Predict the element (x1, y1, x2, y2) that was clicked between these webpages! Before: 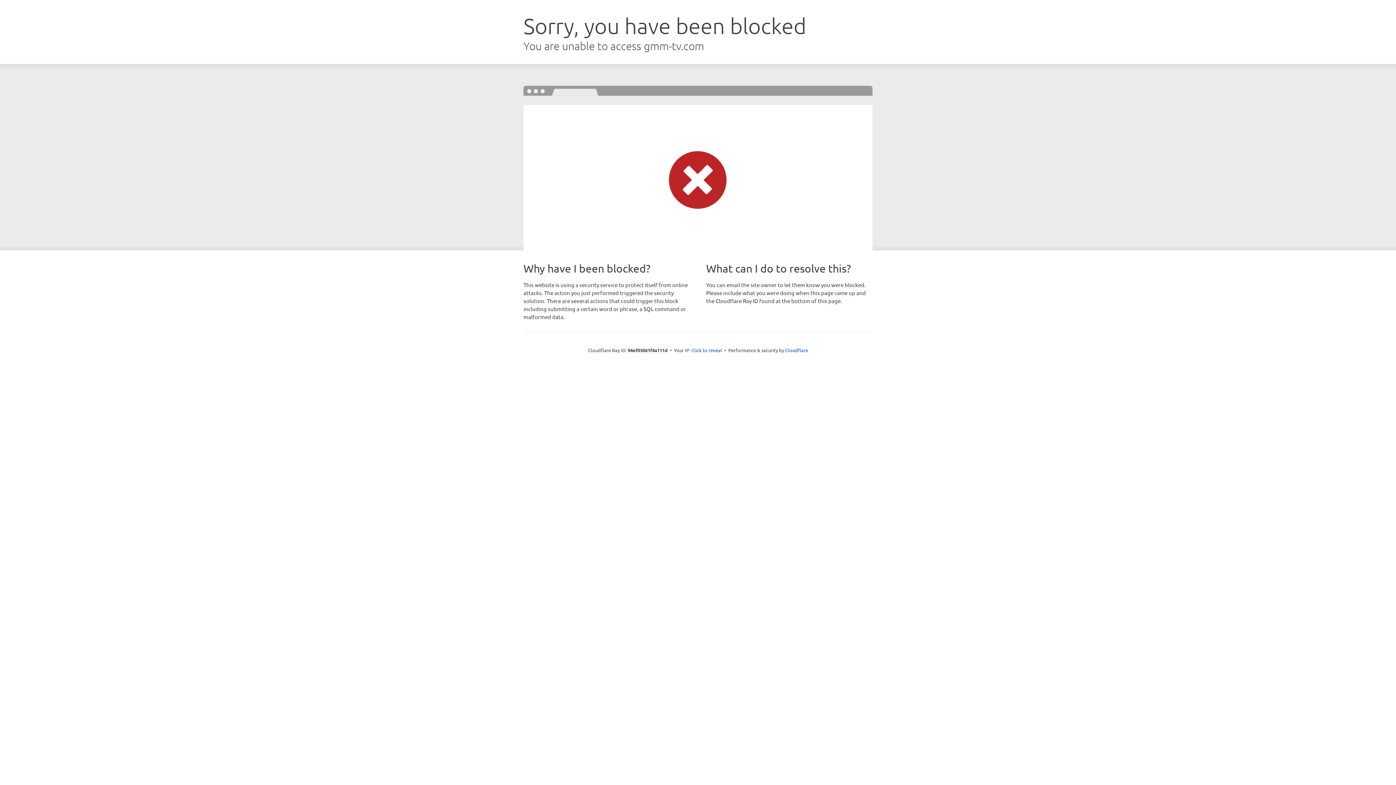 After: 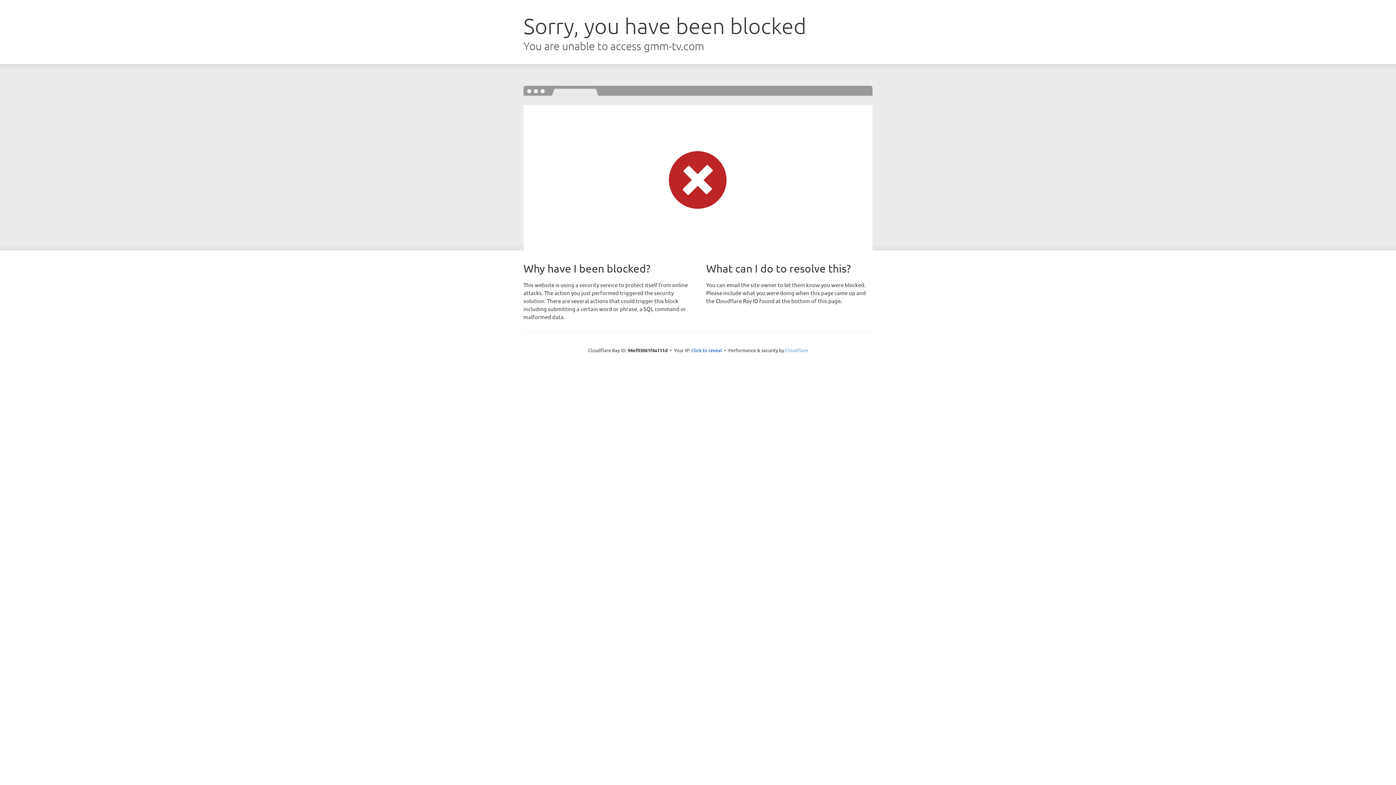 Action: label: Cloudflare bbox: (785, 347, 808, 353)